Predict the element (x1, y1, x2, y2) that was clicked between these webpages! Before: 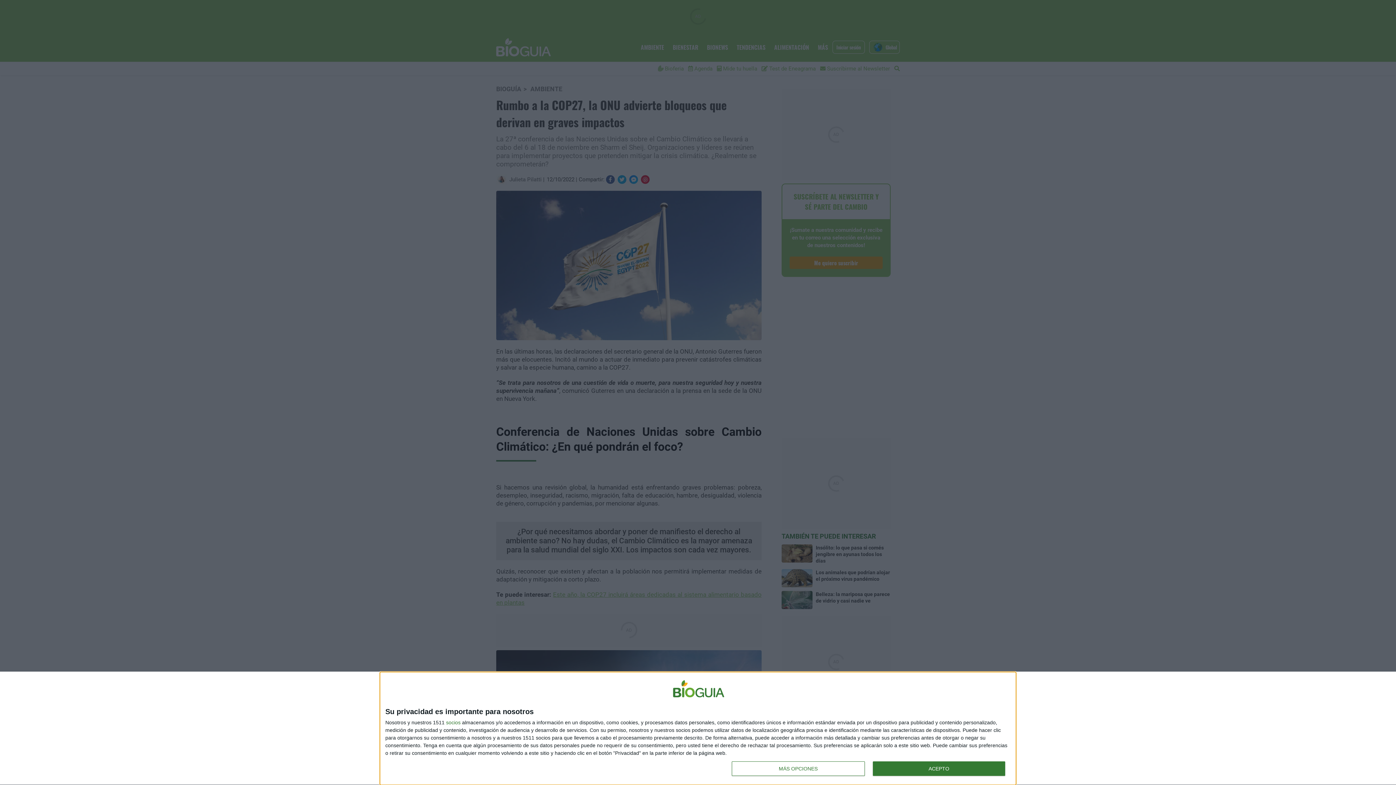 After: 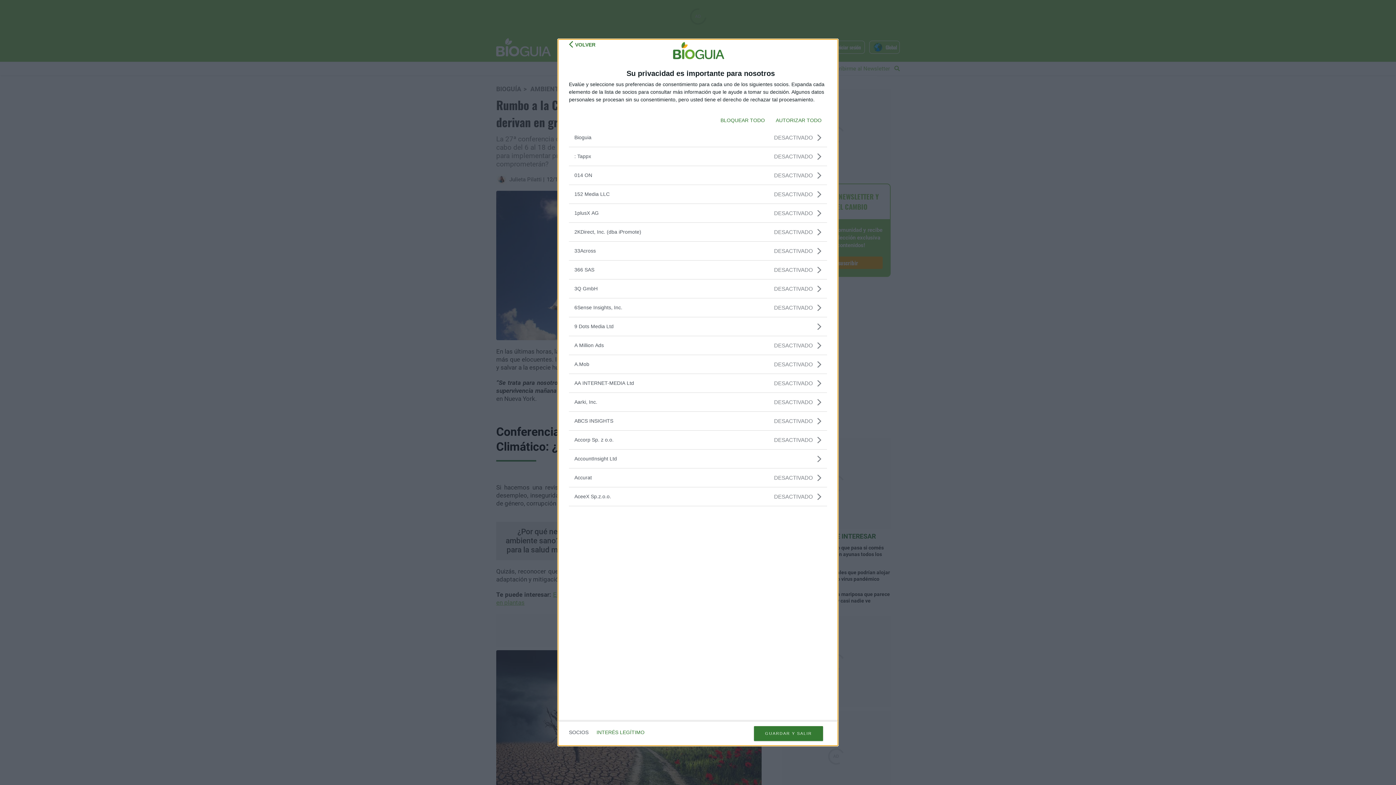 Action: bbox: (446, 720, 460, 725) label: socios